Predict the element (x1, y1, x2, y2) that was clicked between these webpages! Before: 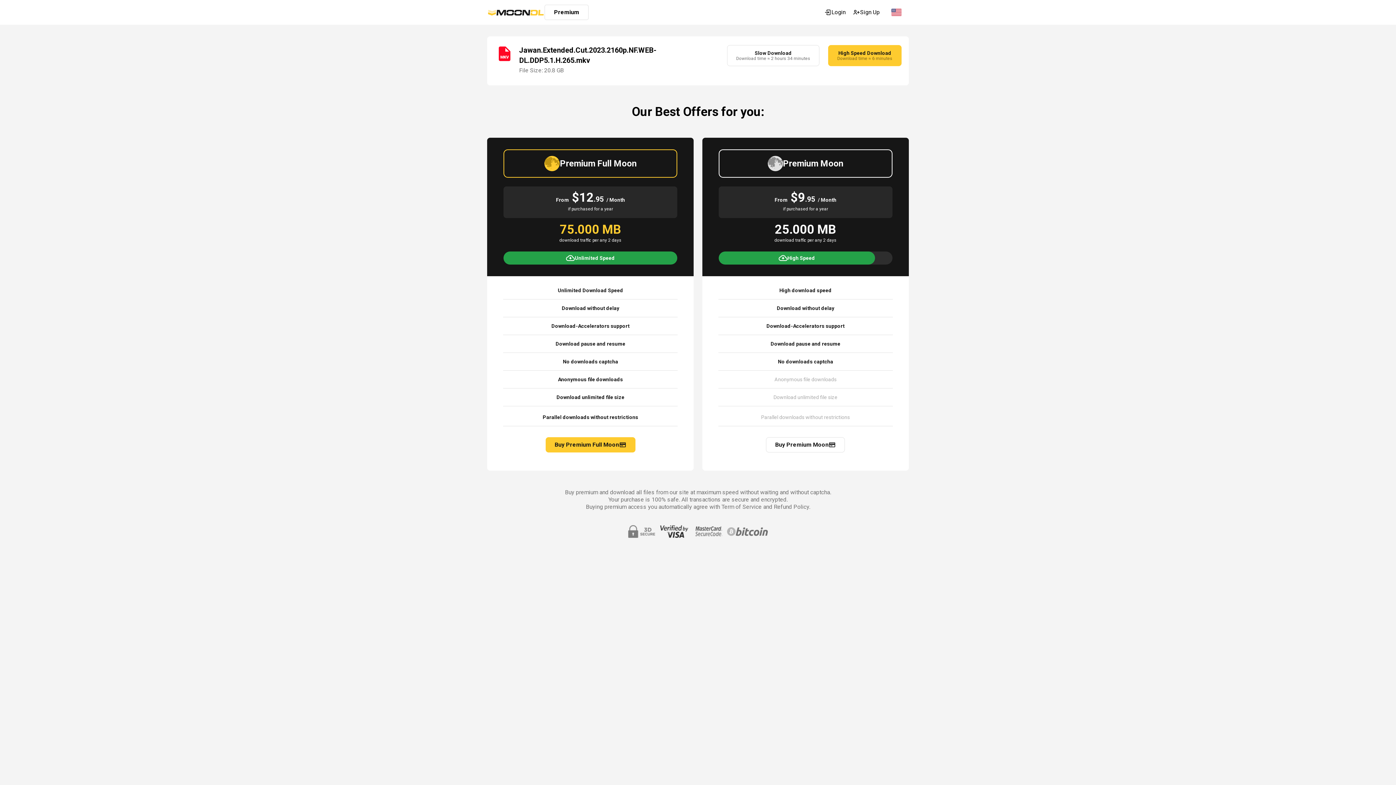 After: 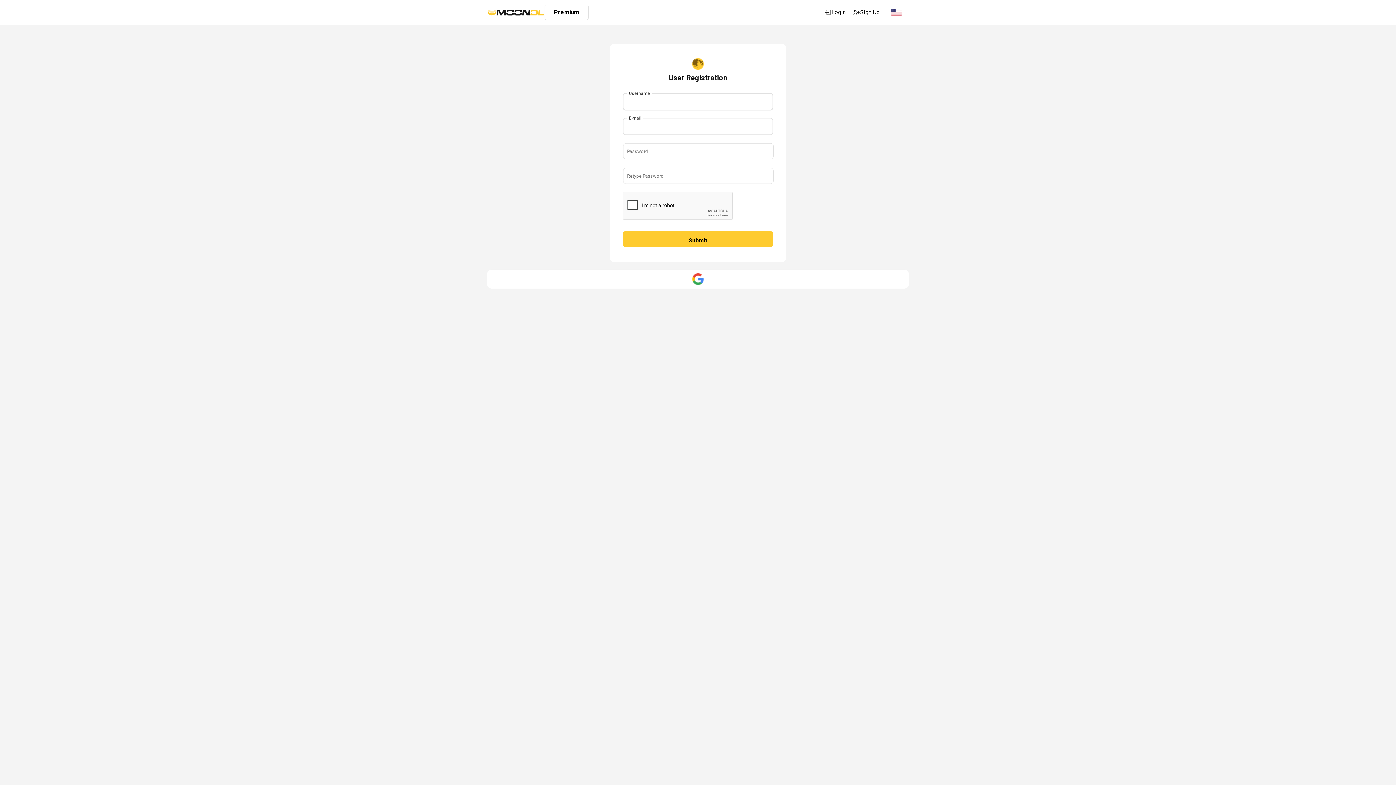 Action: label: Sign Up bbox: (849, 3, 883, 21)